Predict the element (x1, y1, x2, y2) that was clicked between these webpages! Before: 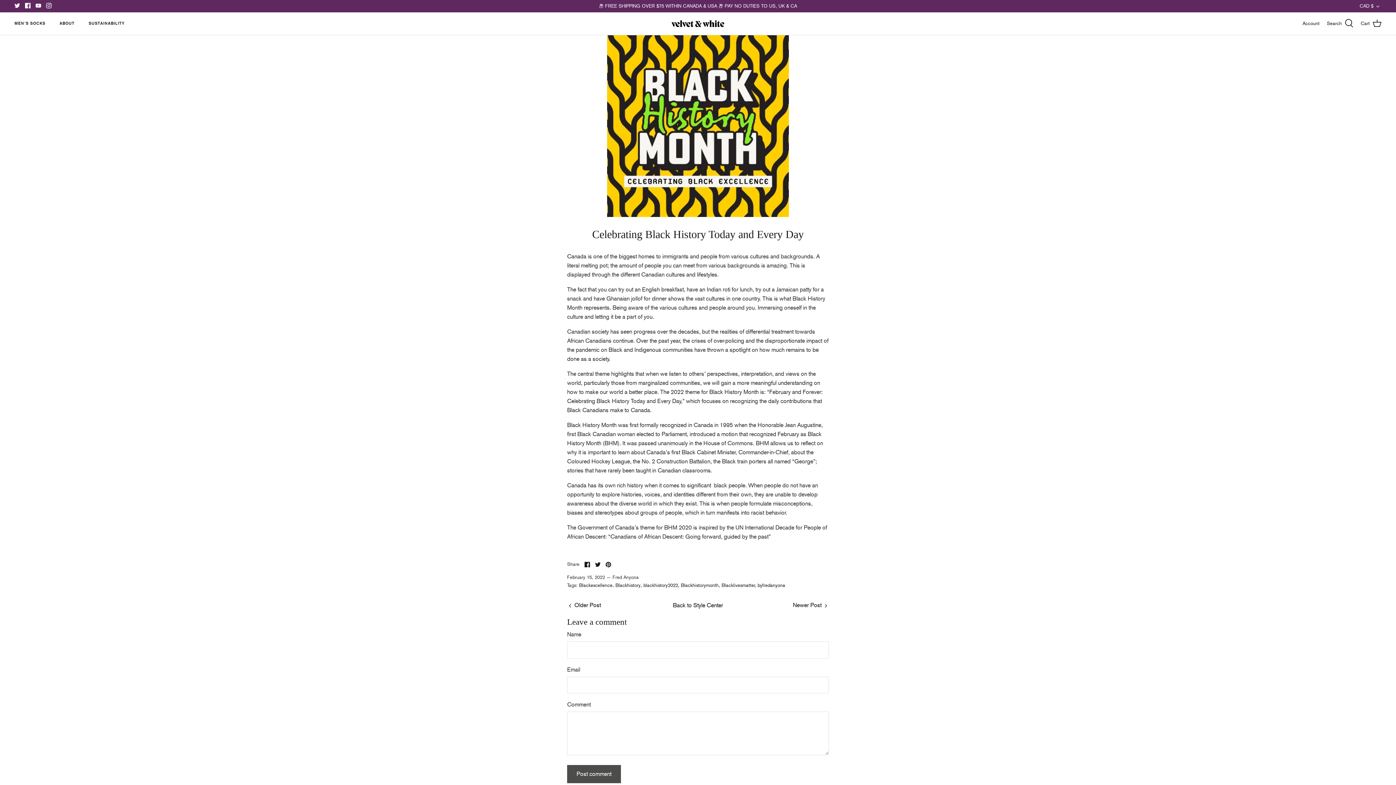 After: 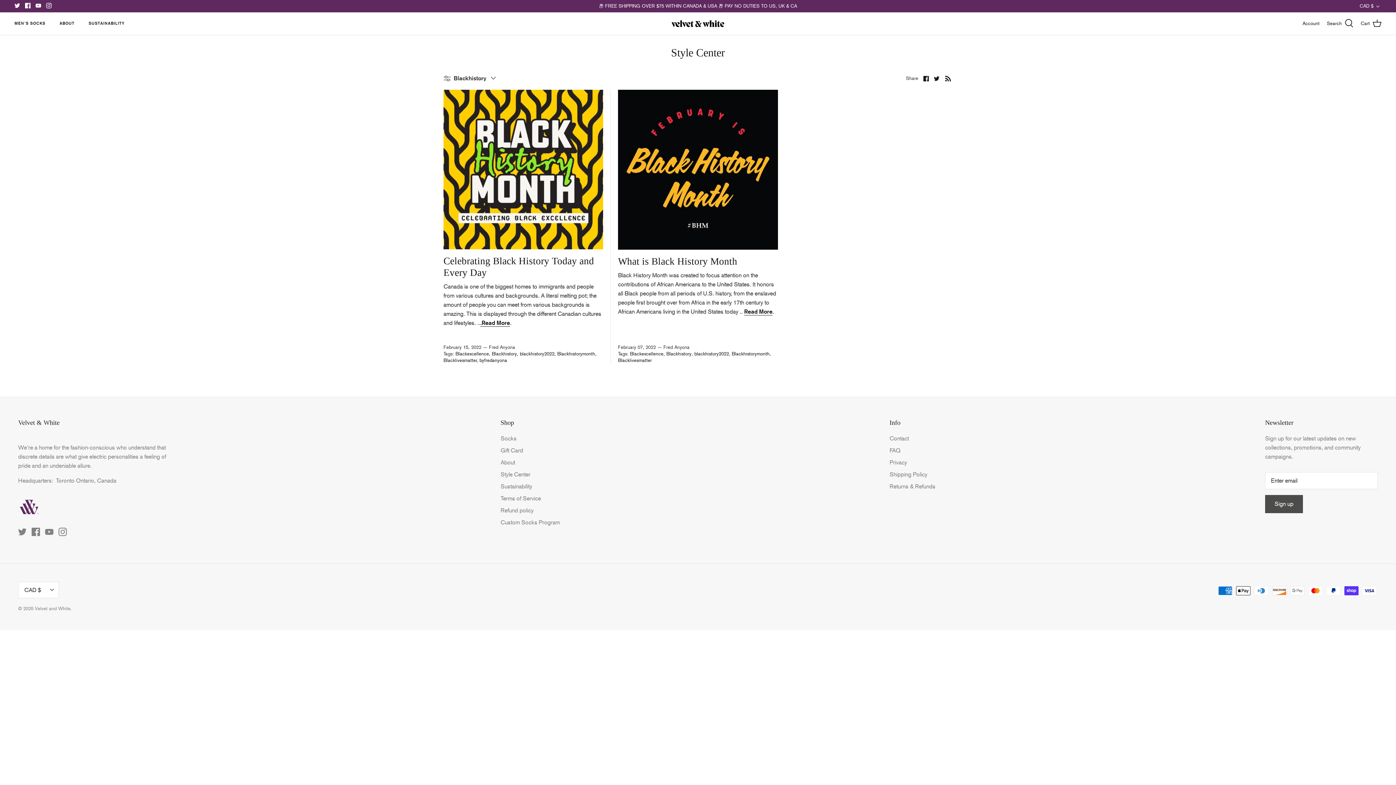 Action: bbox: (615, 582, 642, 588) label: Blackhistory